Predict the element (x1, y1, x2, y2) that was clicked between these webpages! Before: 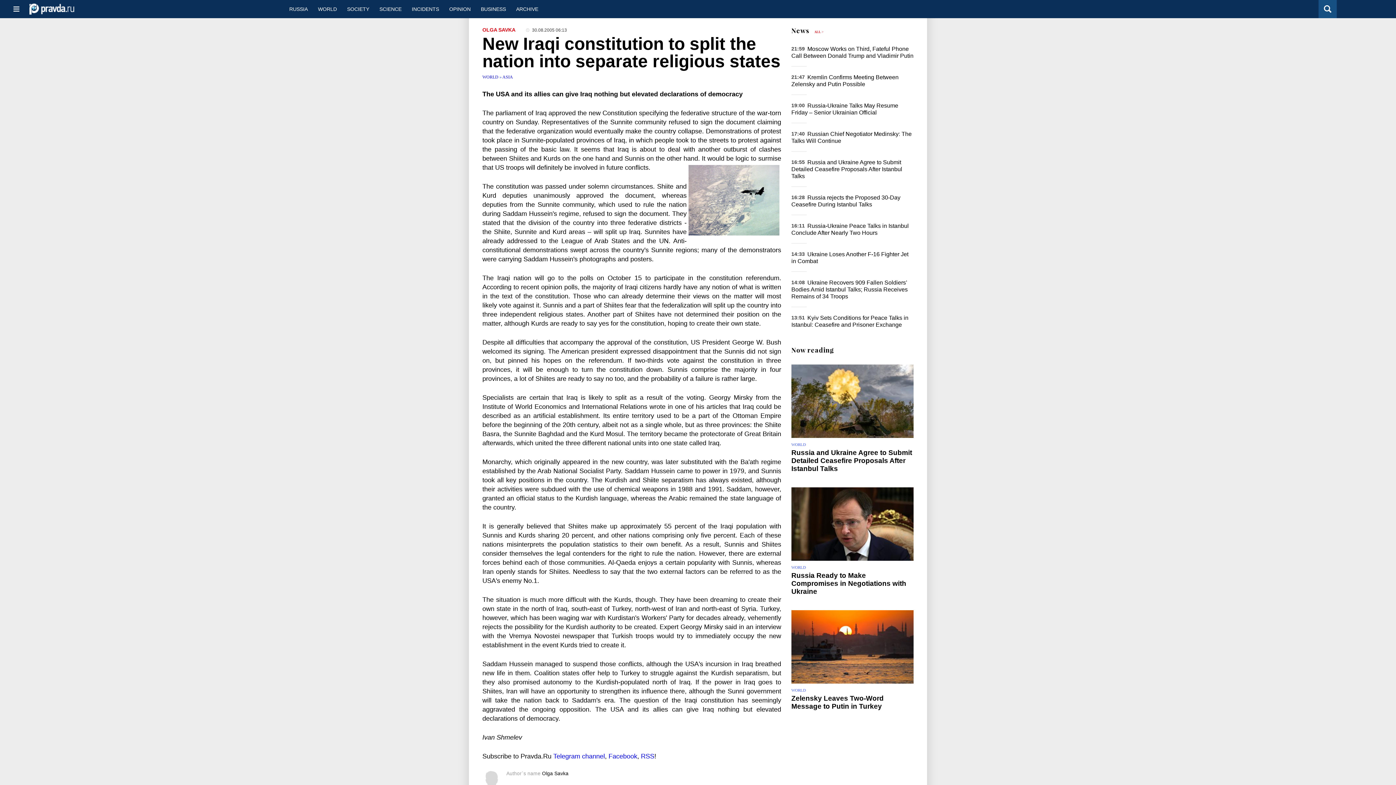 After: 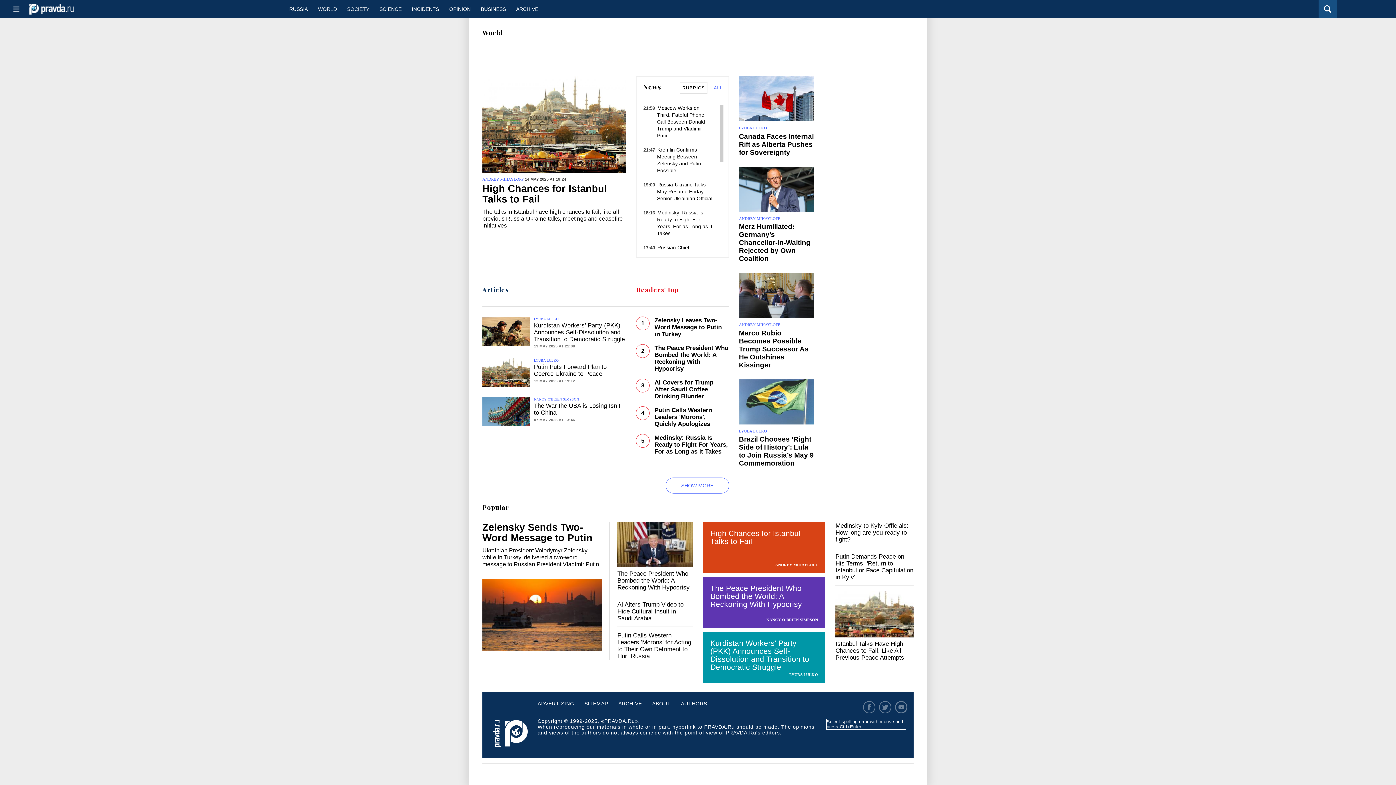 Action: bbox: (313, 0, 342, 18) label: WORLD